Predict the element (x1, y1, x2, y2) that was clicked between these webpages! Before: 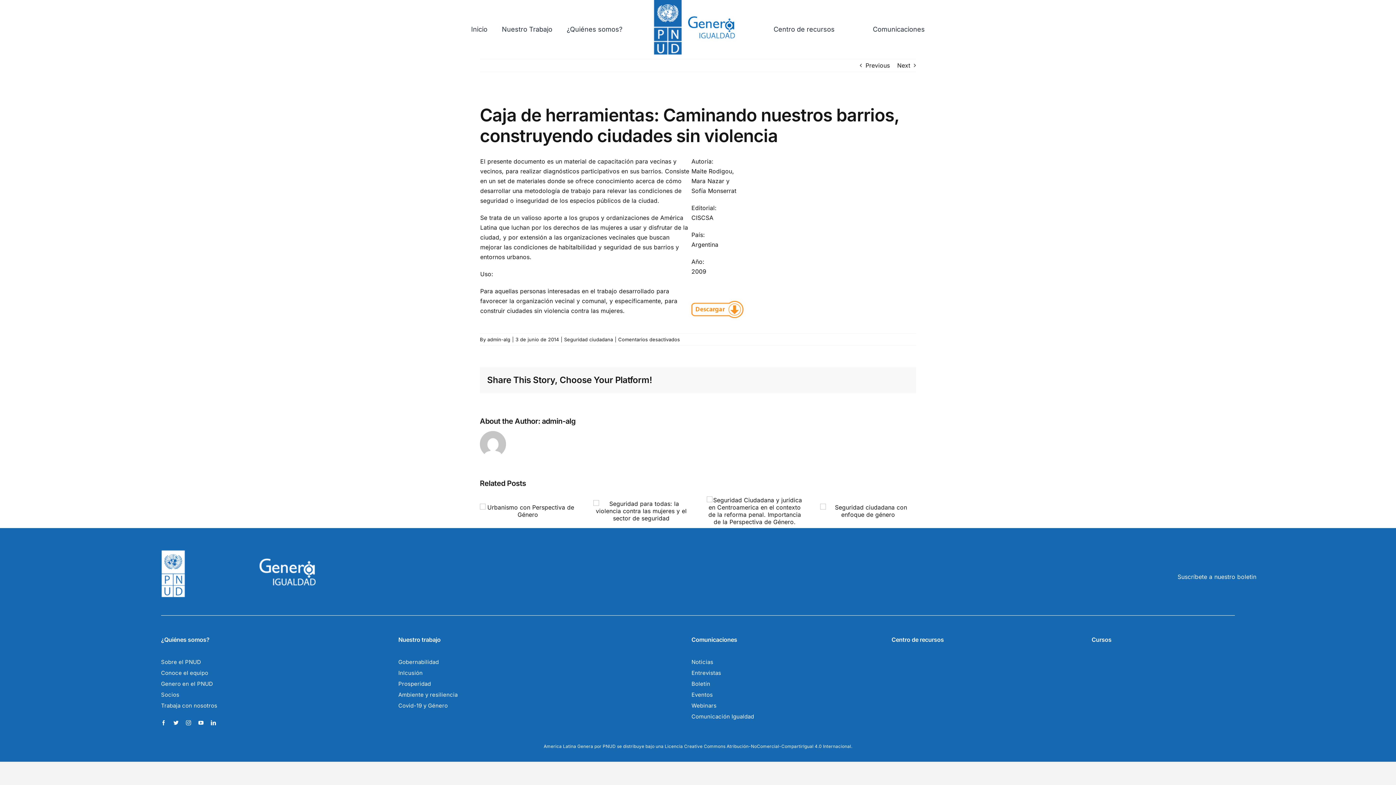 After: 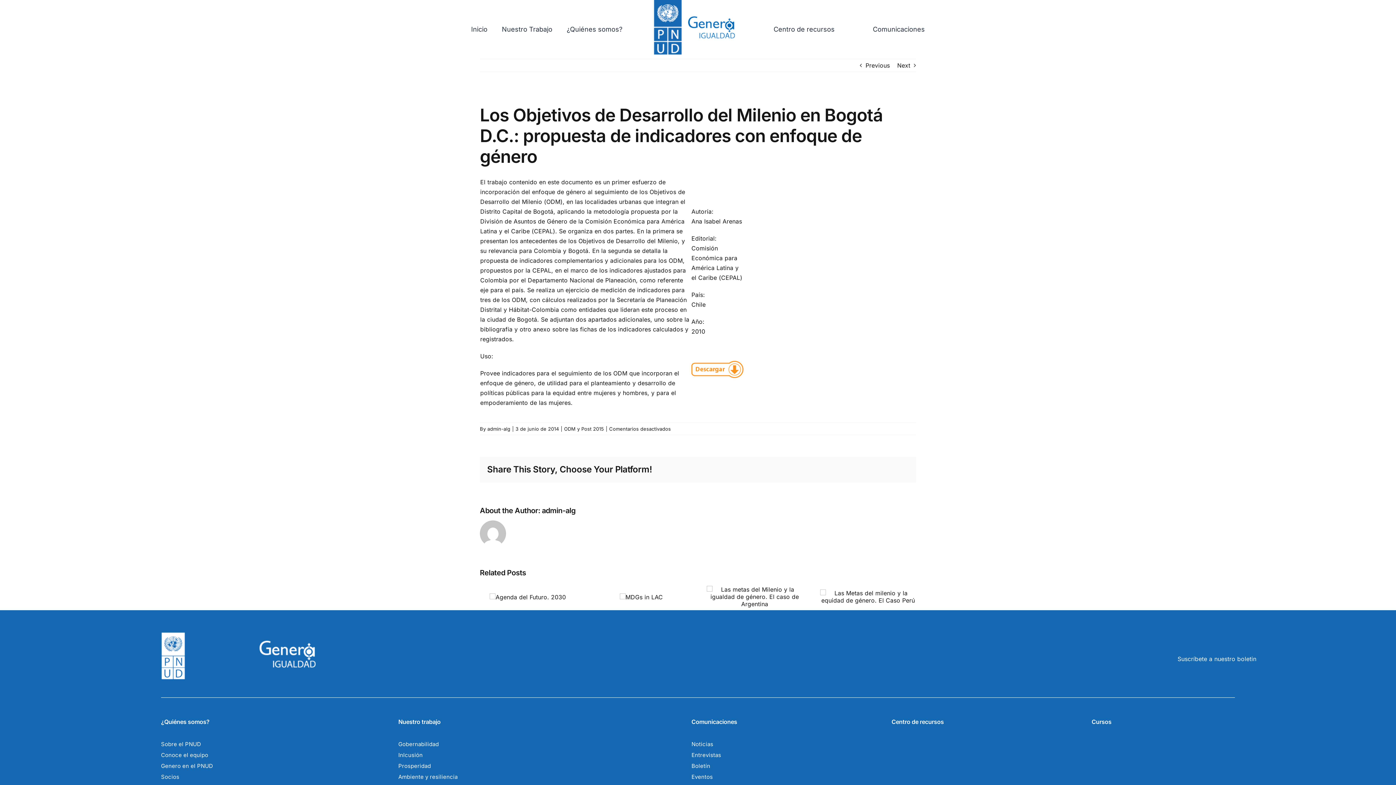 Action: label: Previous bbox: (865, 59, 890, 71)